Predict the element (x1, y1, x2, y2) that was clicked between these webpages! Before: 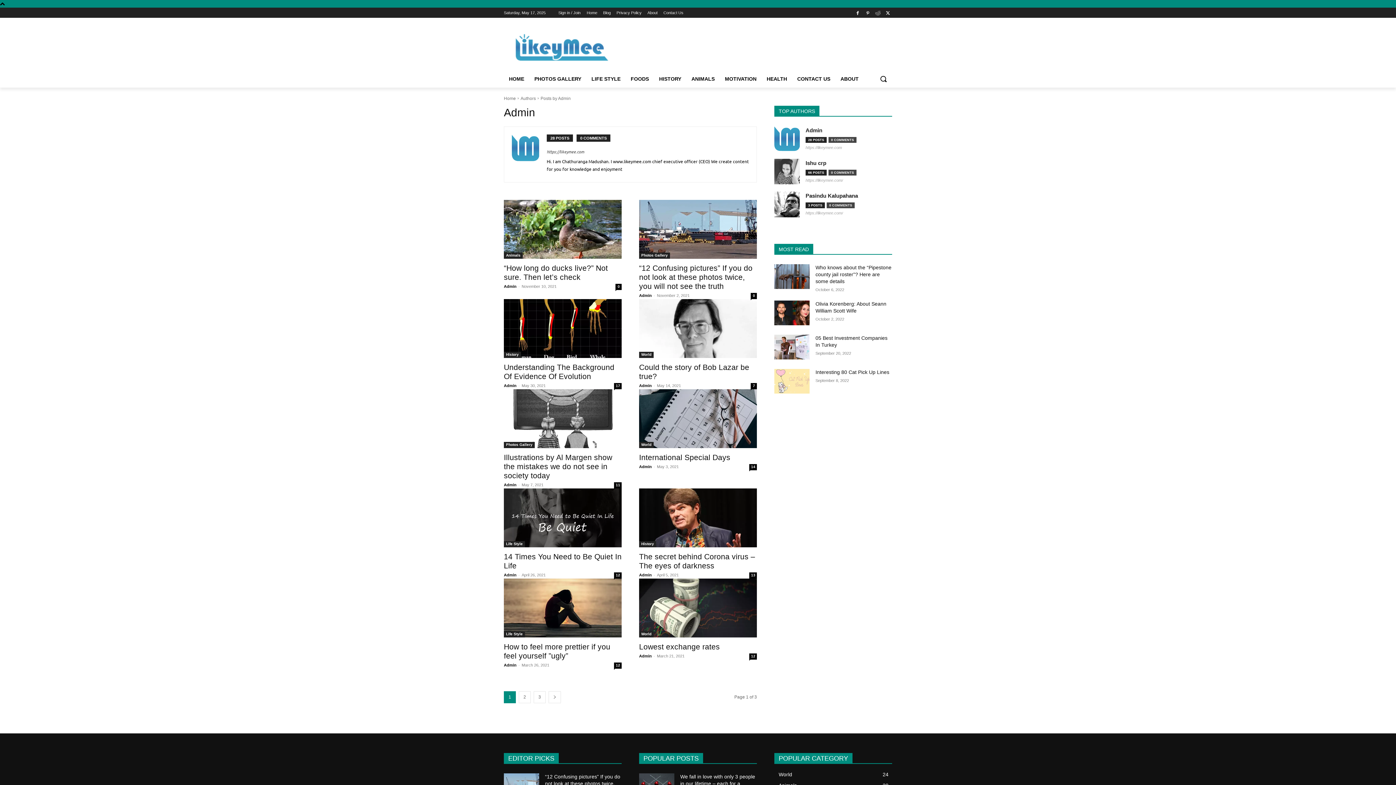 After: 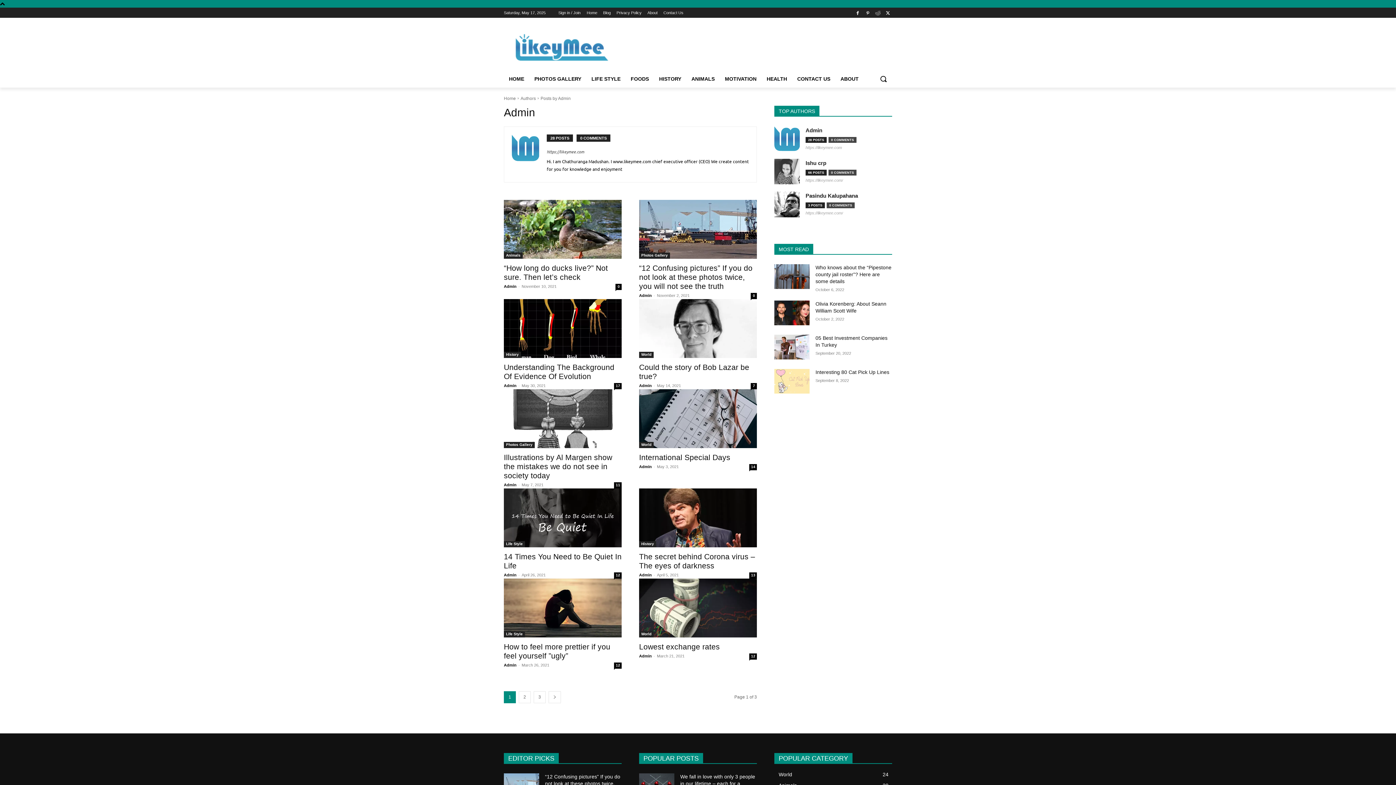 Action: label: Posts by Admin bbox: (540, 96, 570, 101)